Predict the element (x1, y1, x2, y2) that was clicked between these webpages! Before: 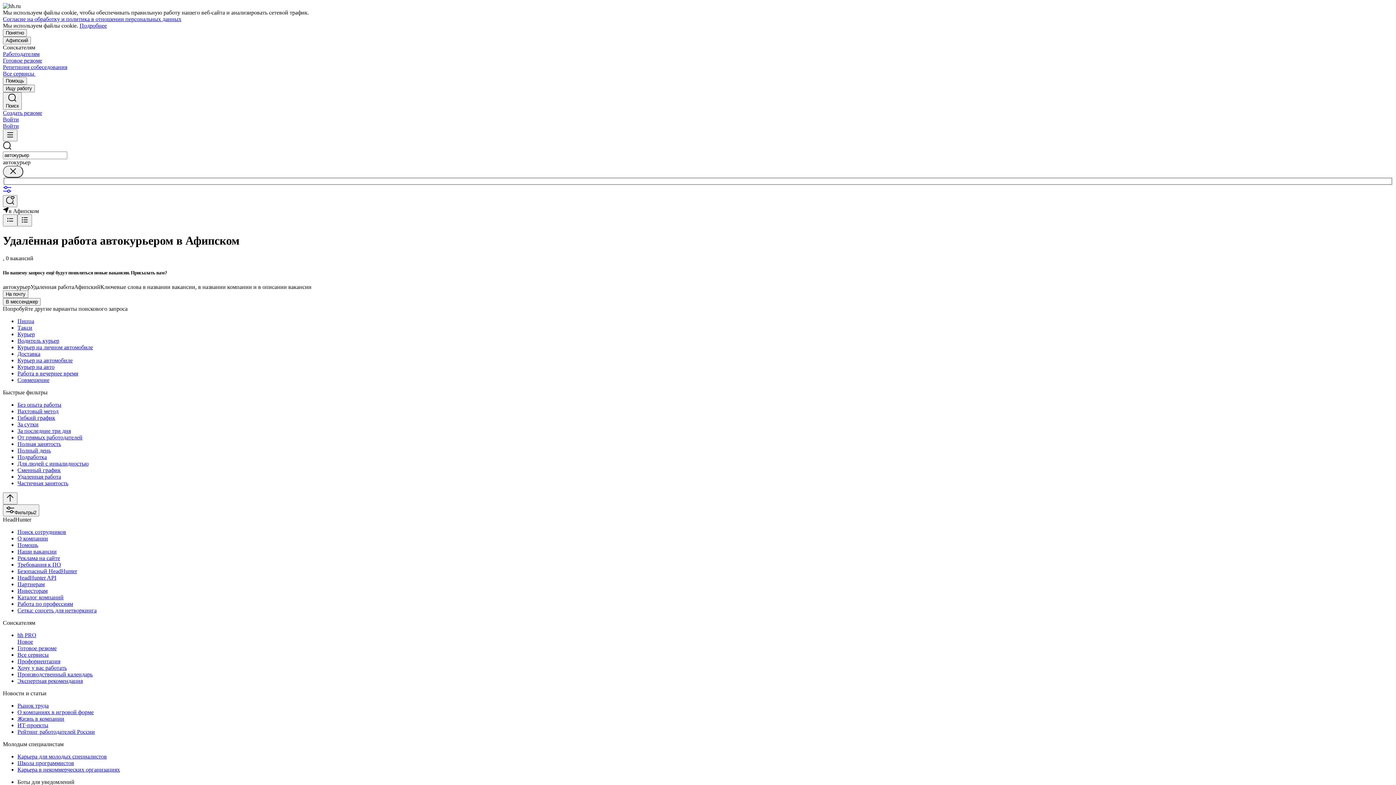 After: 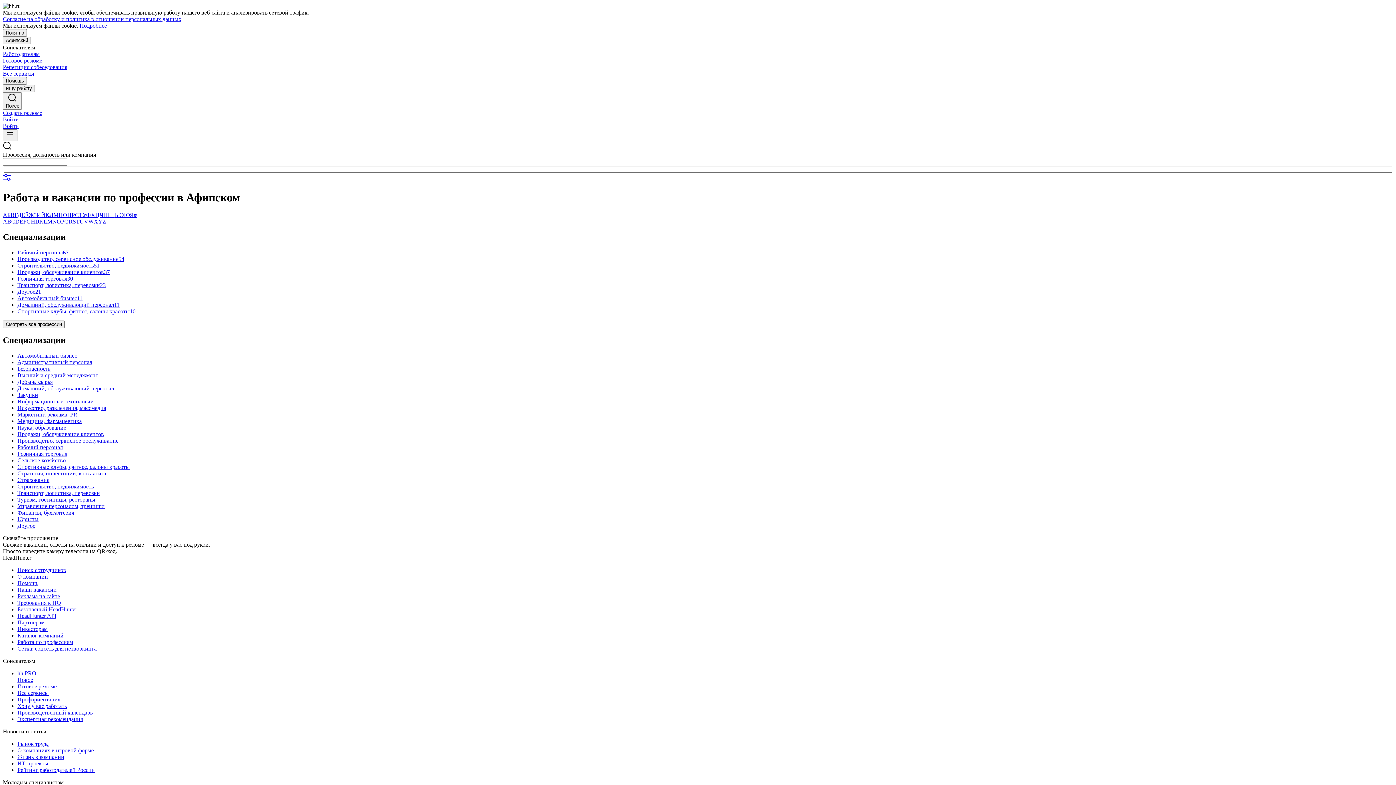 Action: label: Работа по профессиям bbox: (17, 601, 1393, 607)